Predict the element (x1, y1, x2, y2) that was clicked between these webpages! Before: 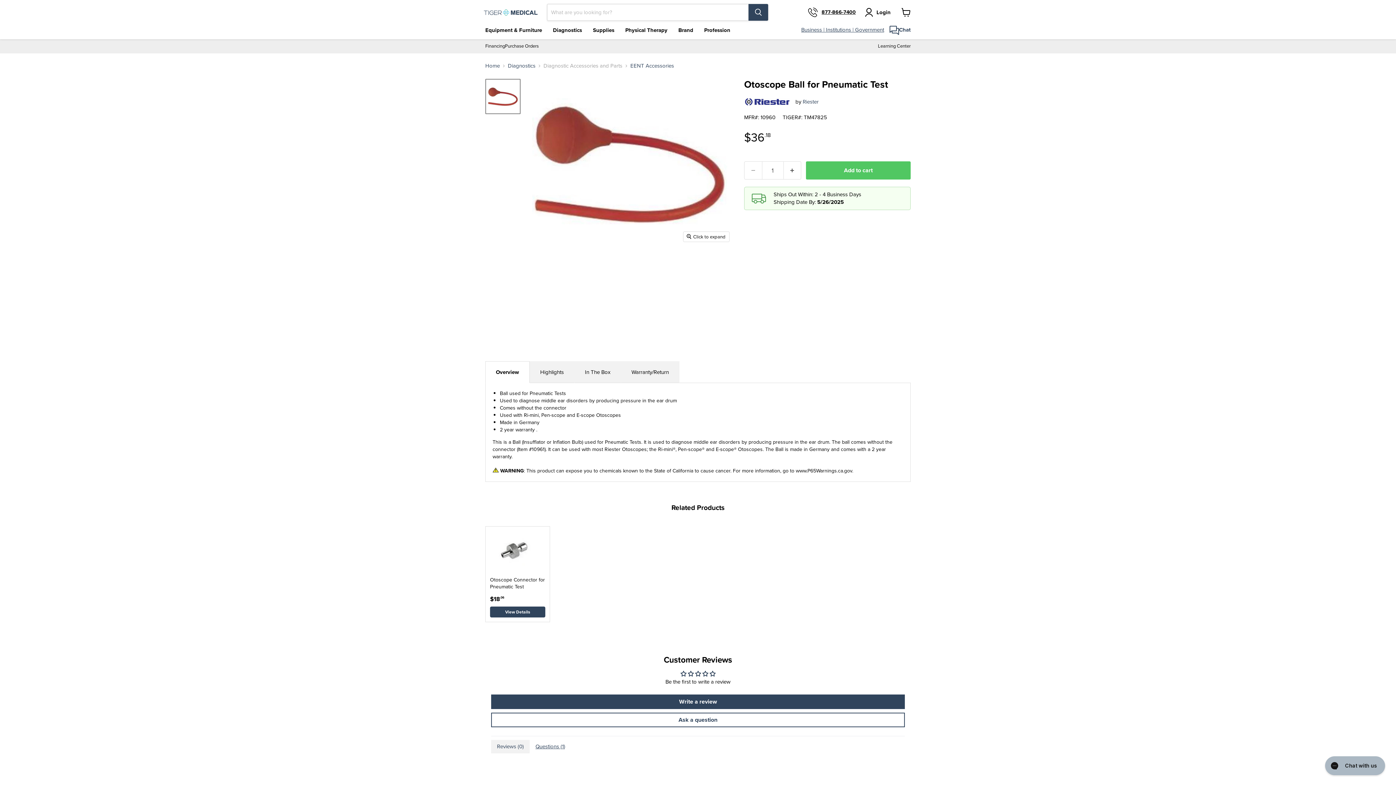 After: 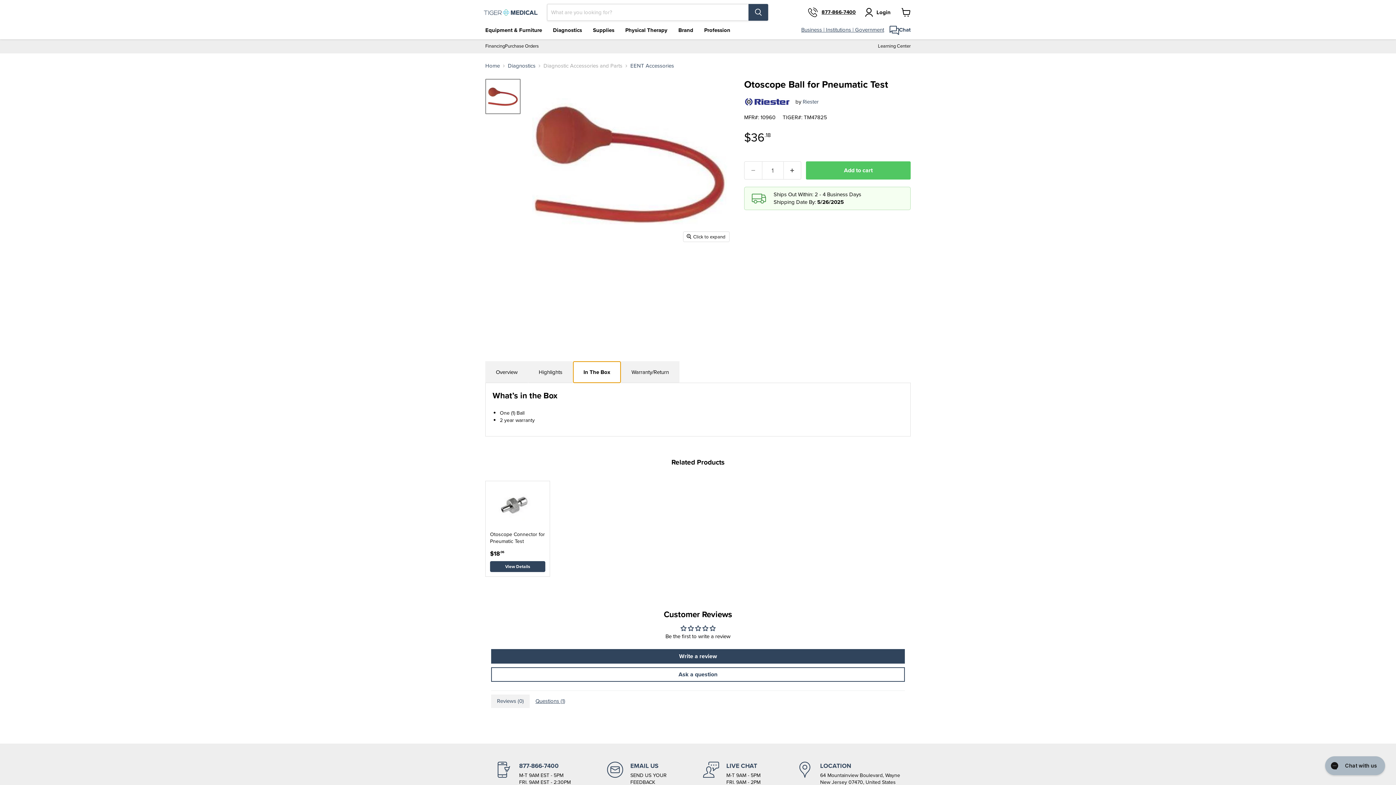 Action: label: In The Box bbox: (574, 361, 621, 383)